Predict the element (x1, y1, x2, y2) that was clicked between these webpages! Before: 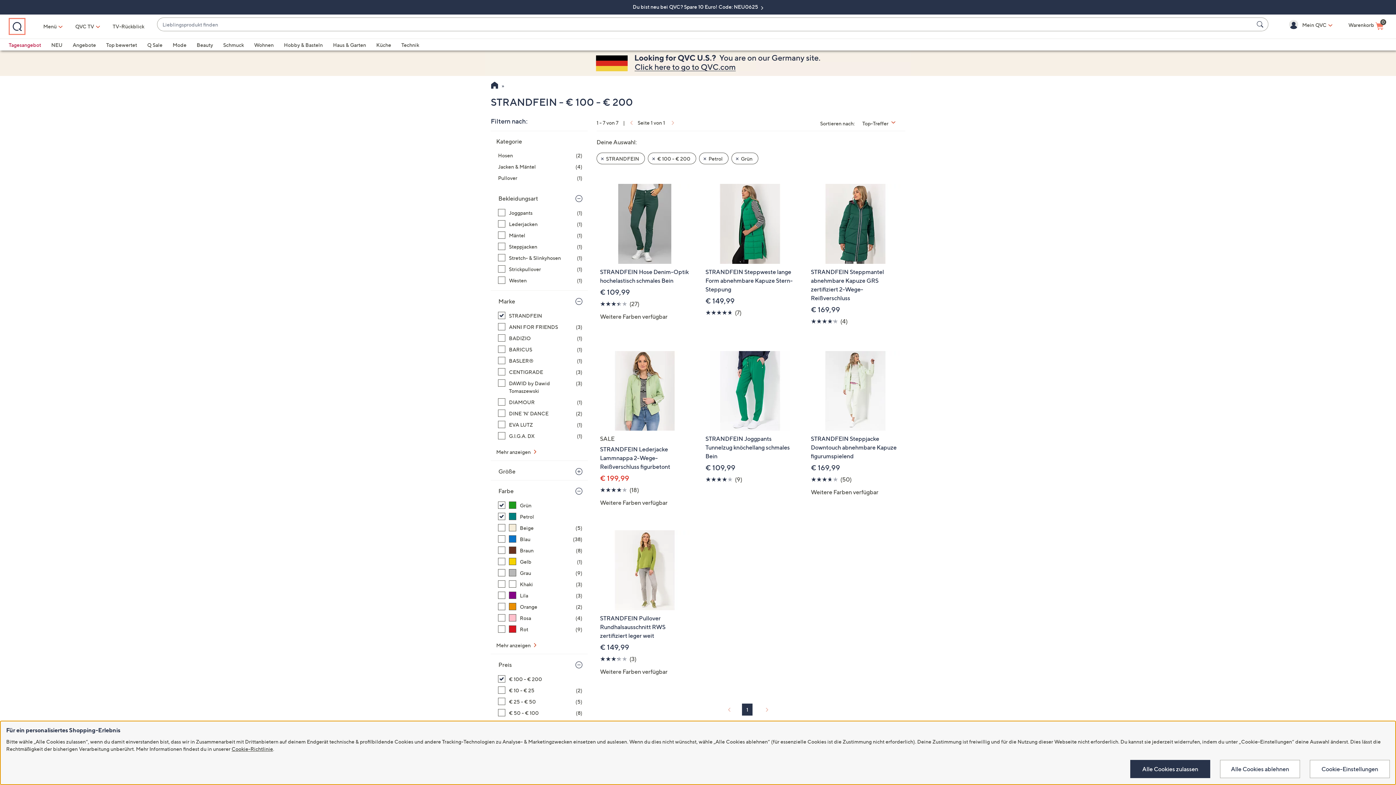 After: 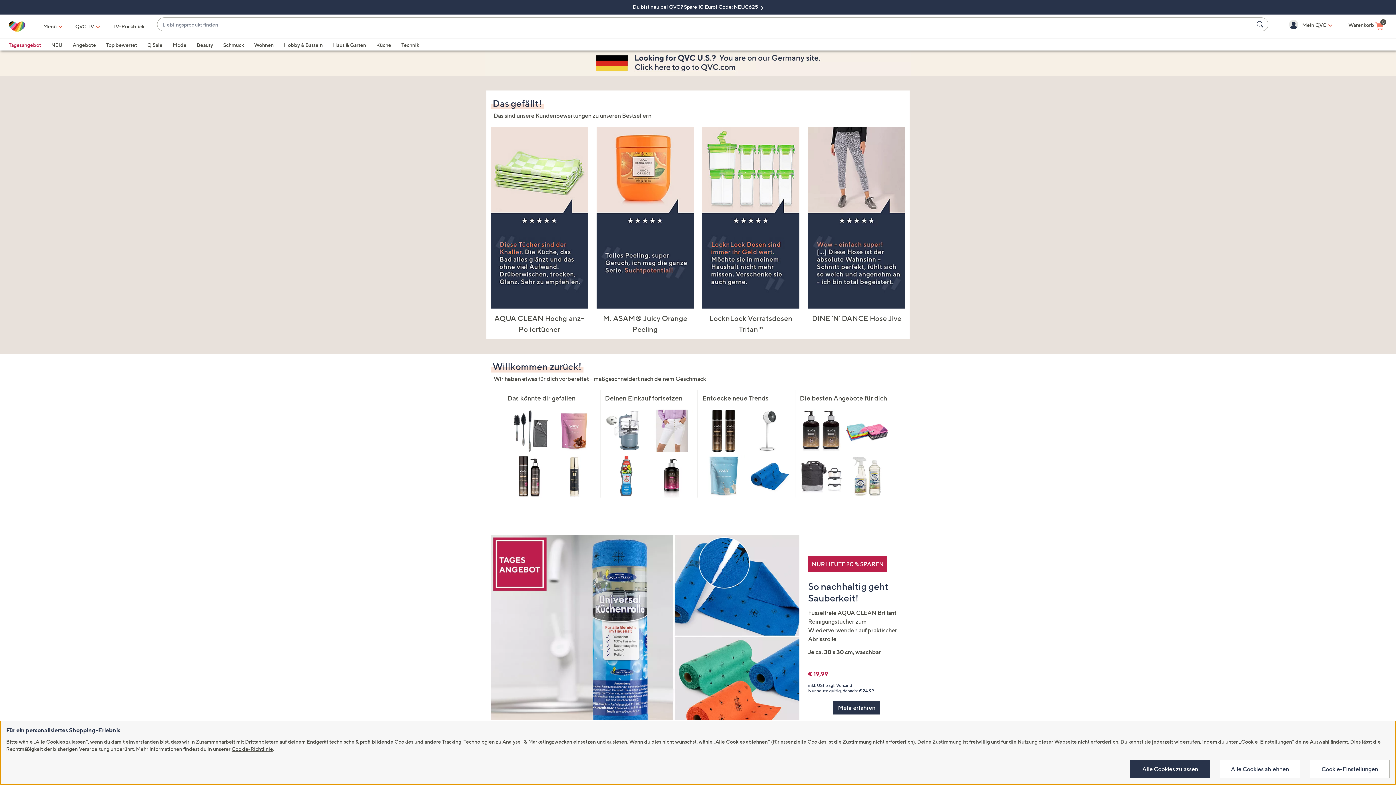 Action: bbox: (491, 81, 498, 90) label: QVC-Startseite